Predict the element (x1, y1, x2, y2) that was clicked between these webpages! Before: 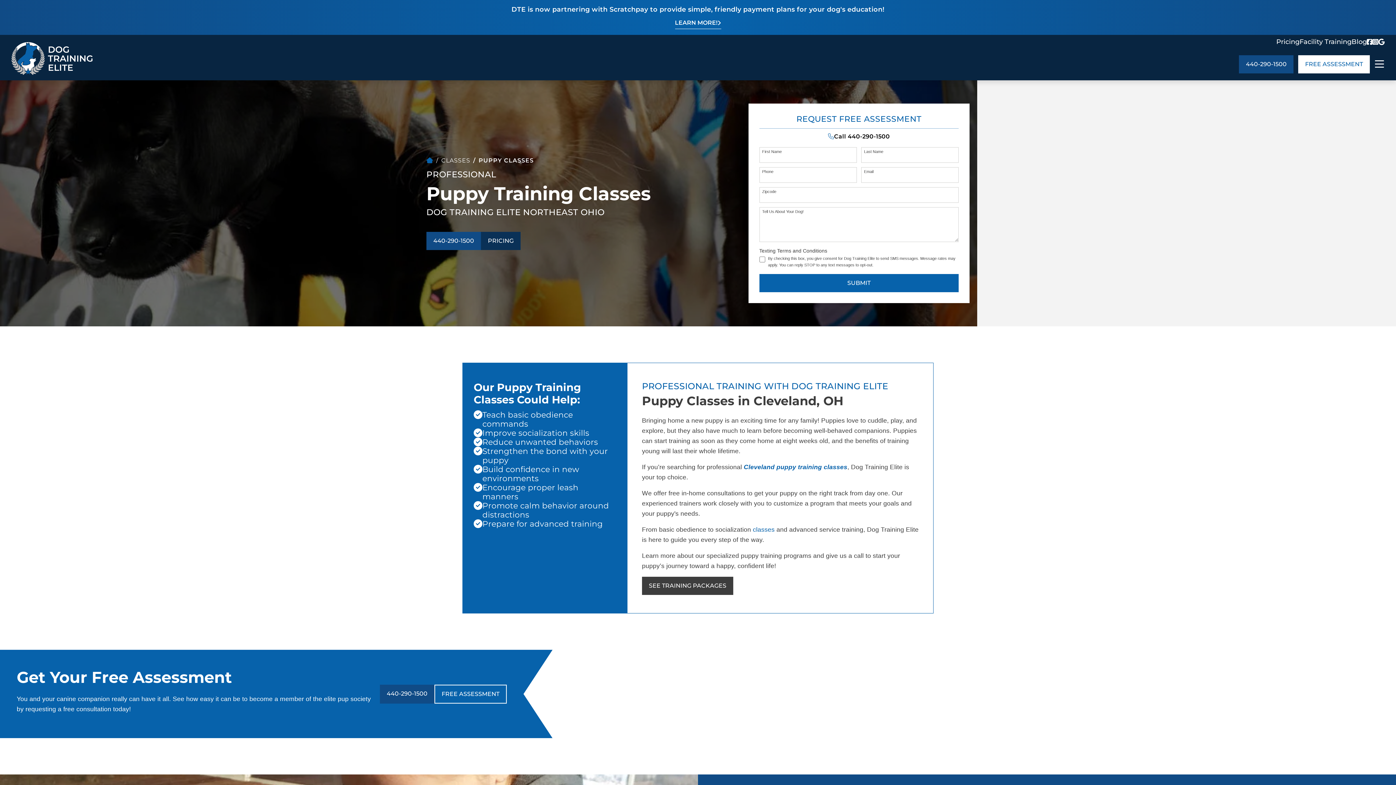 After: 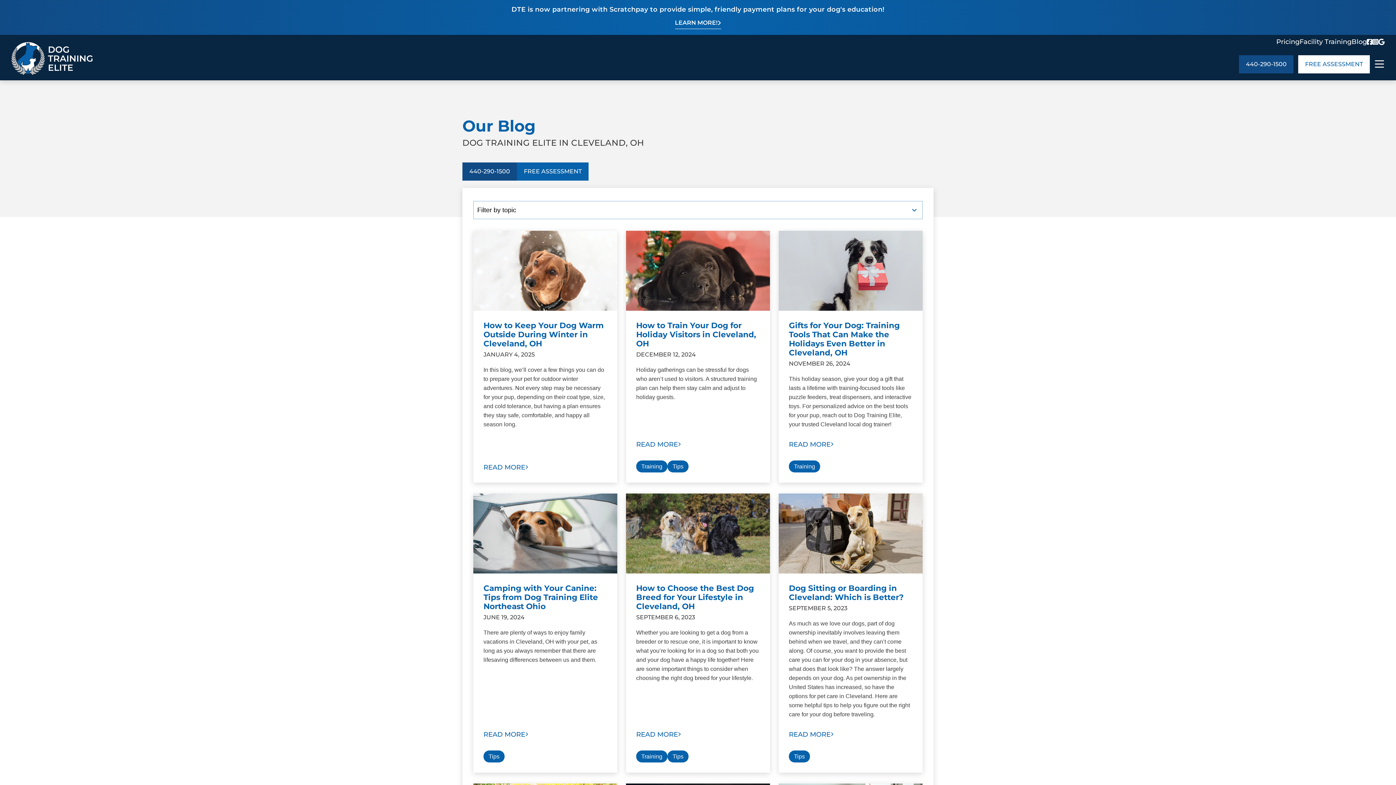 Action: bbox: (1351, 36, 1367, 46) label: Blog